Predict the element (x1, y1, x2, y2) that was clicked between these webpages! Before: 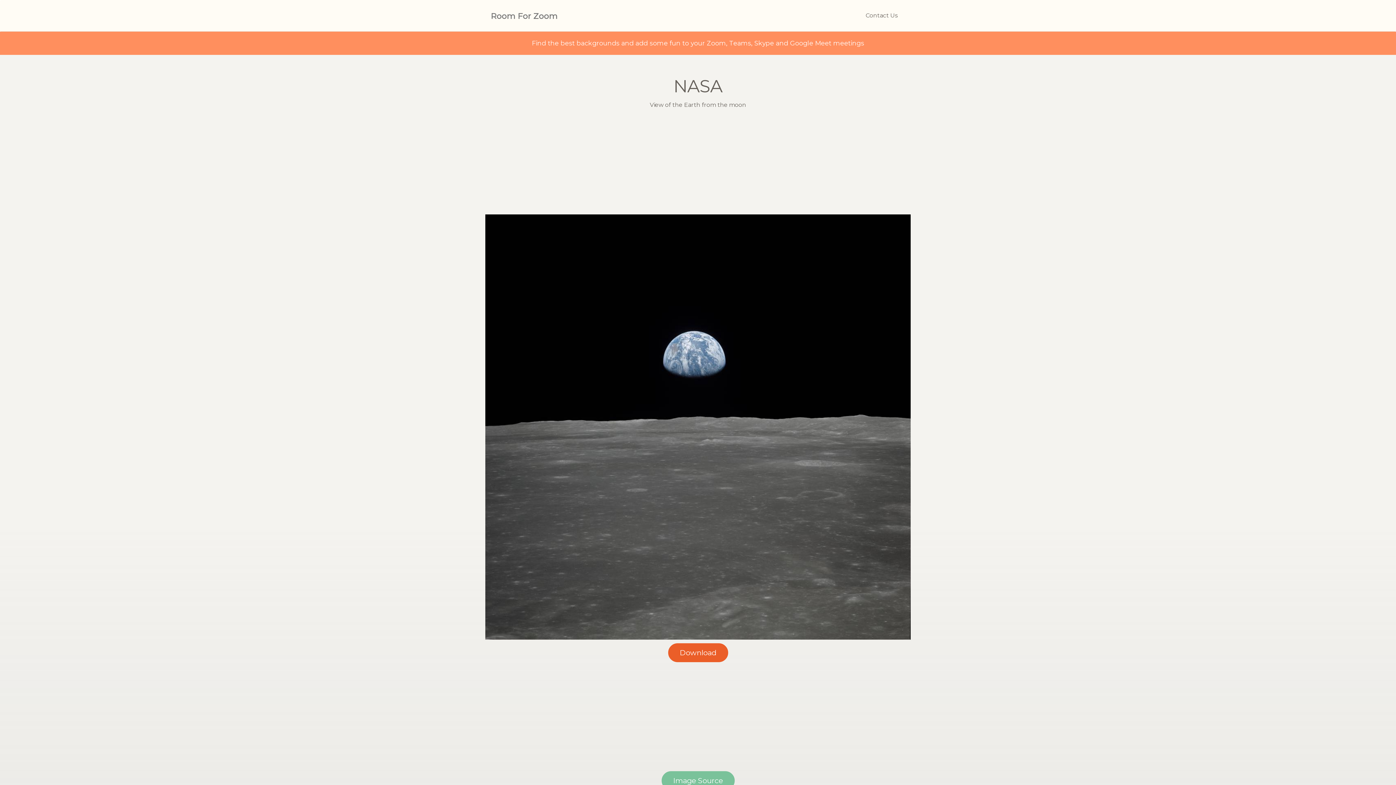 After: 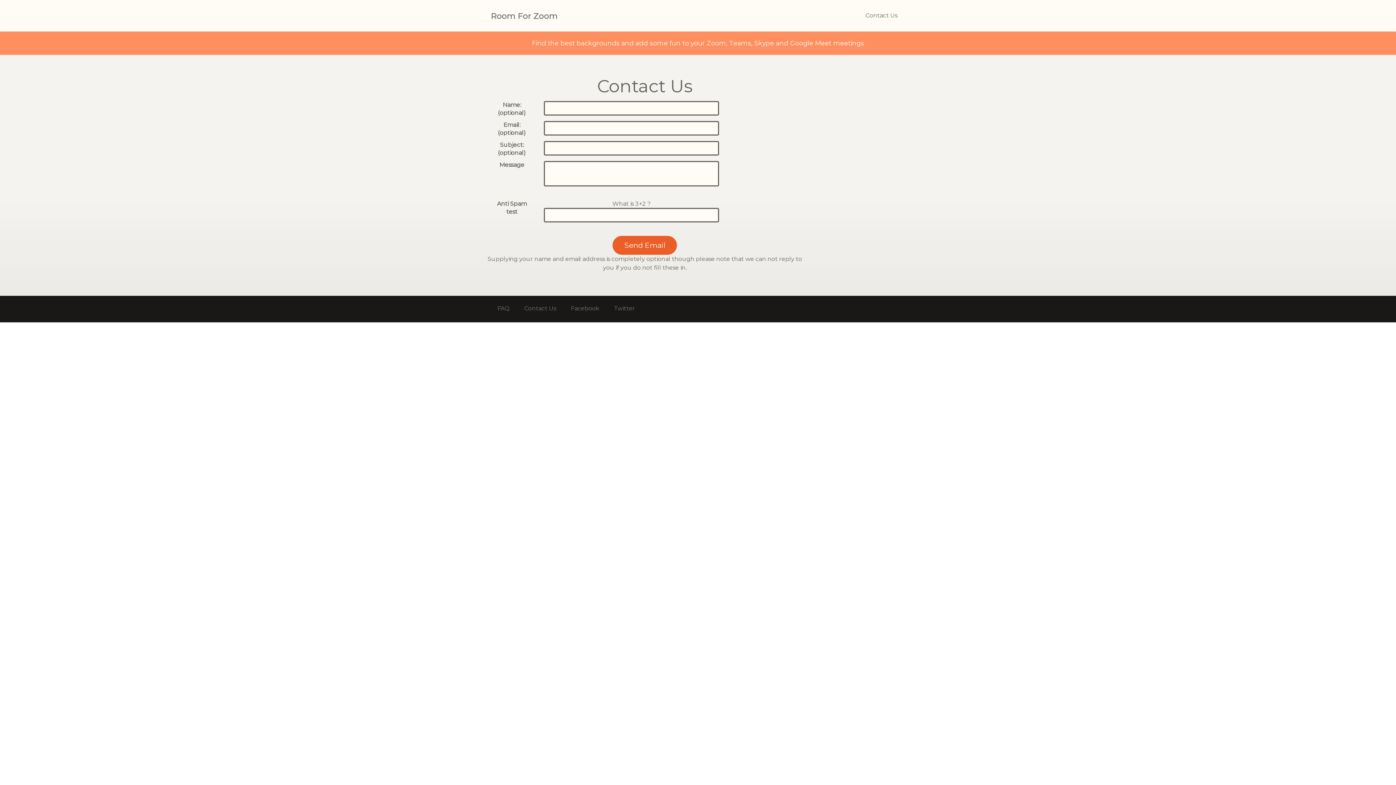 Action: label: Contact Us bbox: (859, 9, 904, 22)